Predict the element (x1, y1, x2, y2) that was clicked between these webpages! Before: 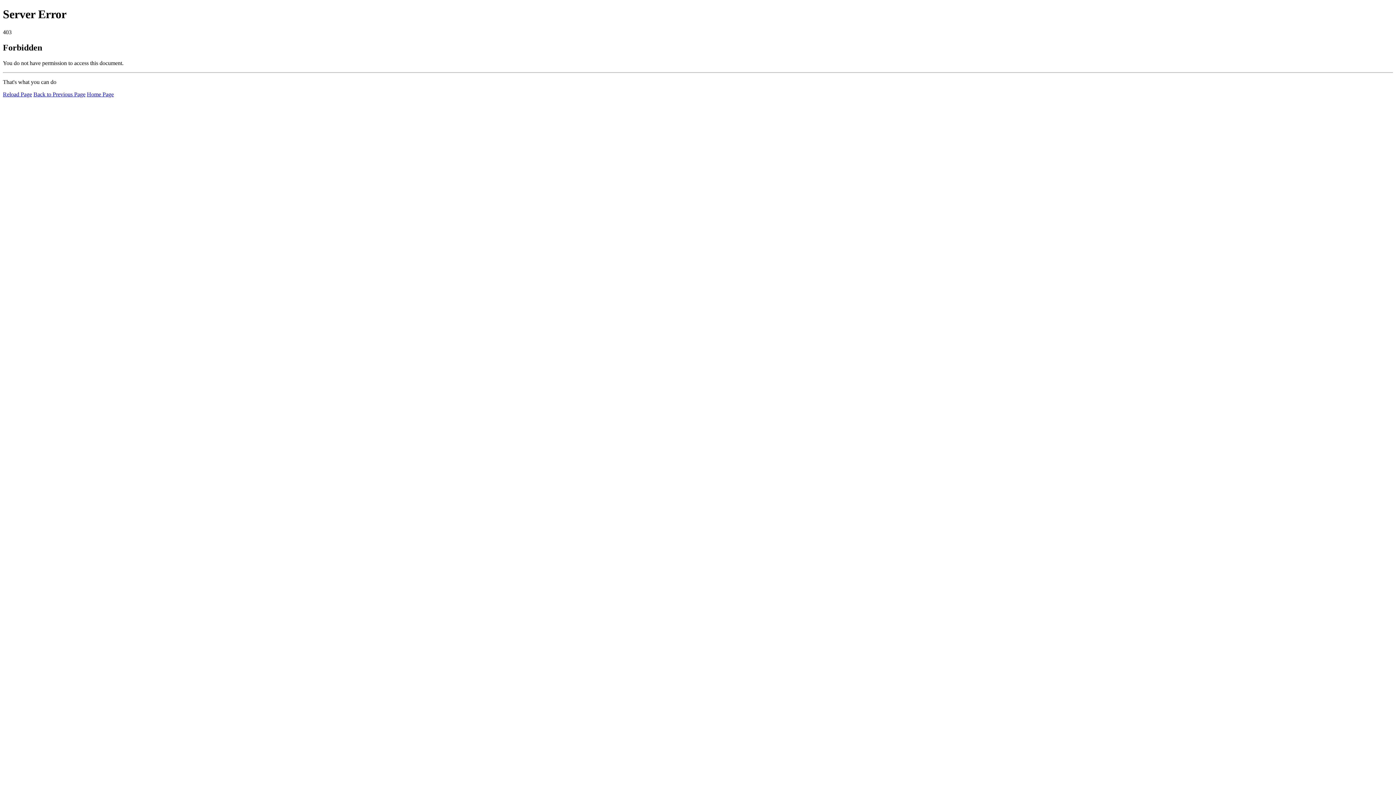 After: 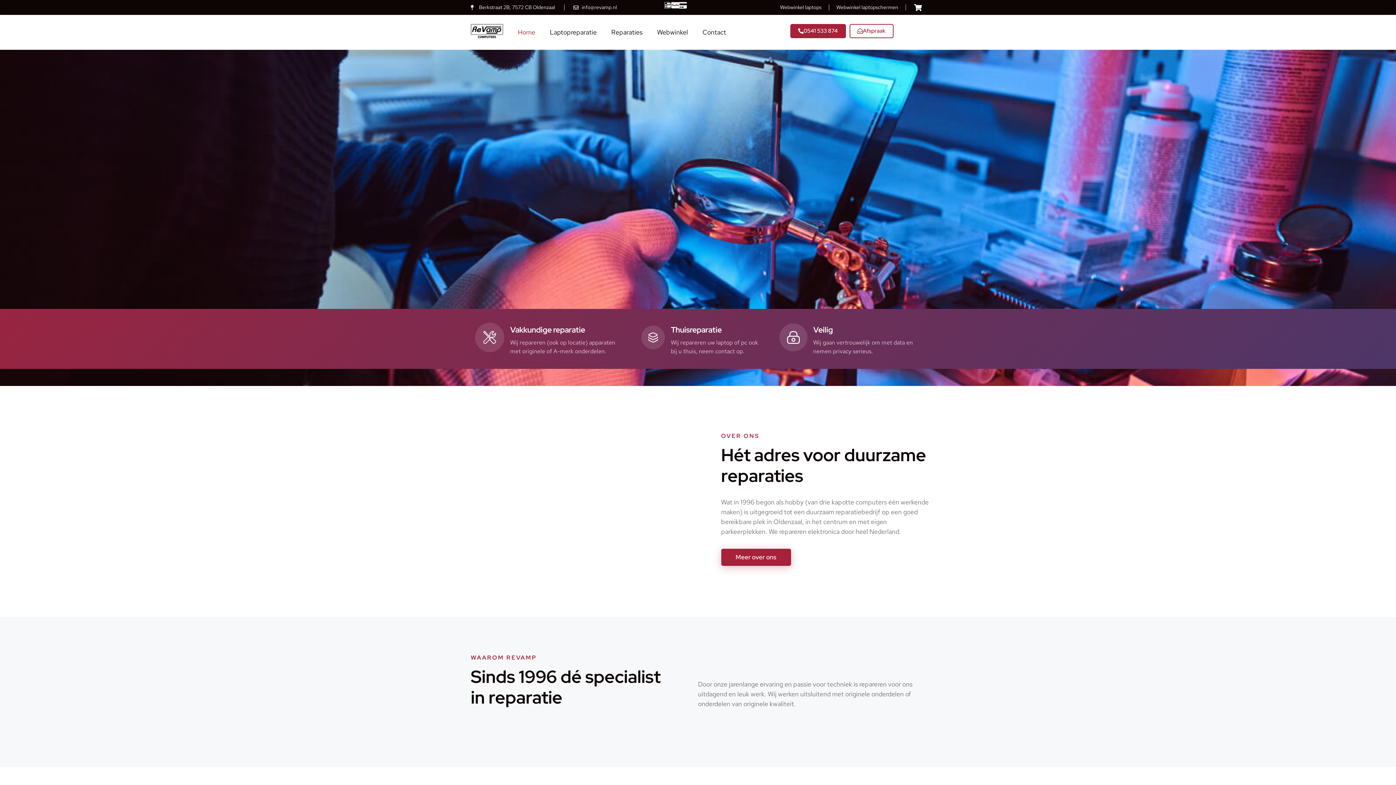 Action: bbox: (86, 91, 113, 97) label: Home Page